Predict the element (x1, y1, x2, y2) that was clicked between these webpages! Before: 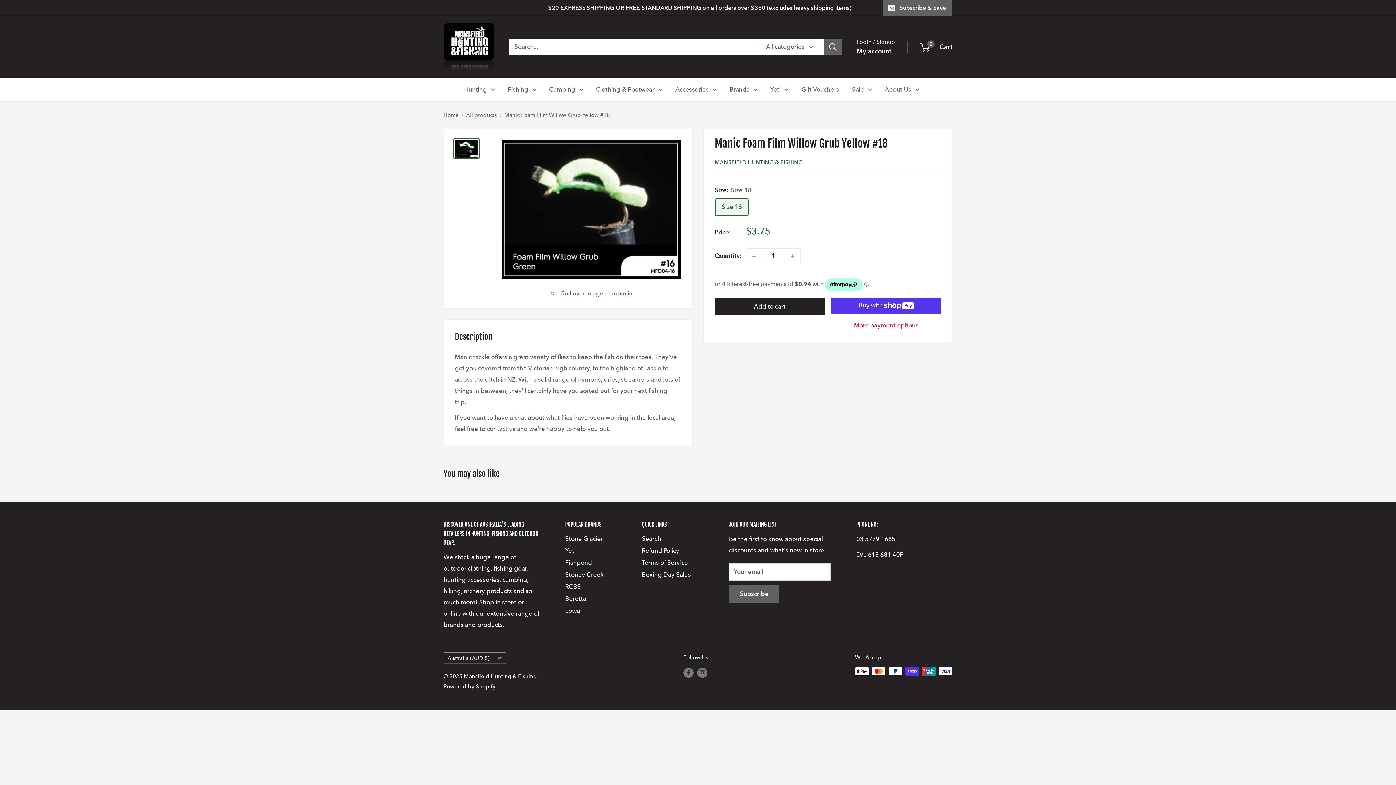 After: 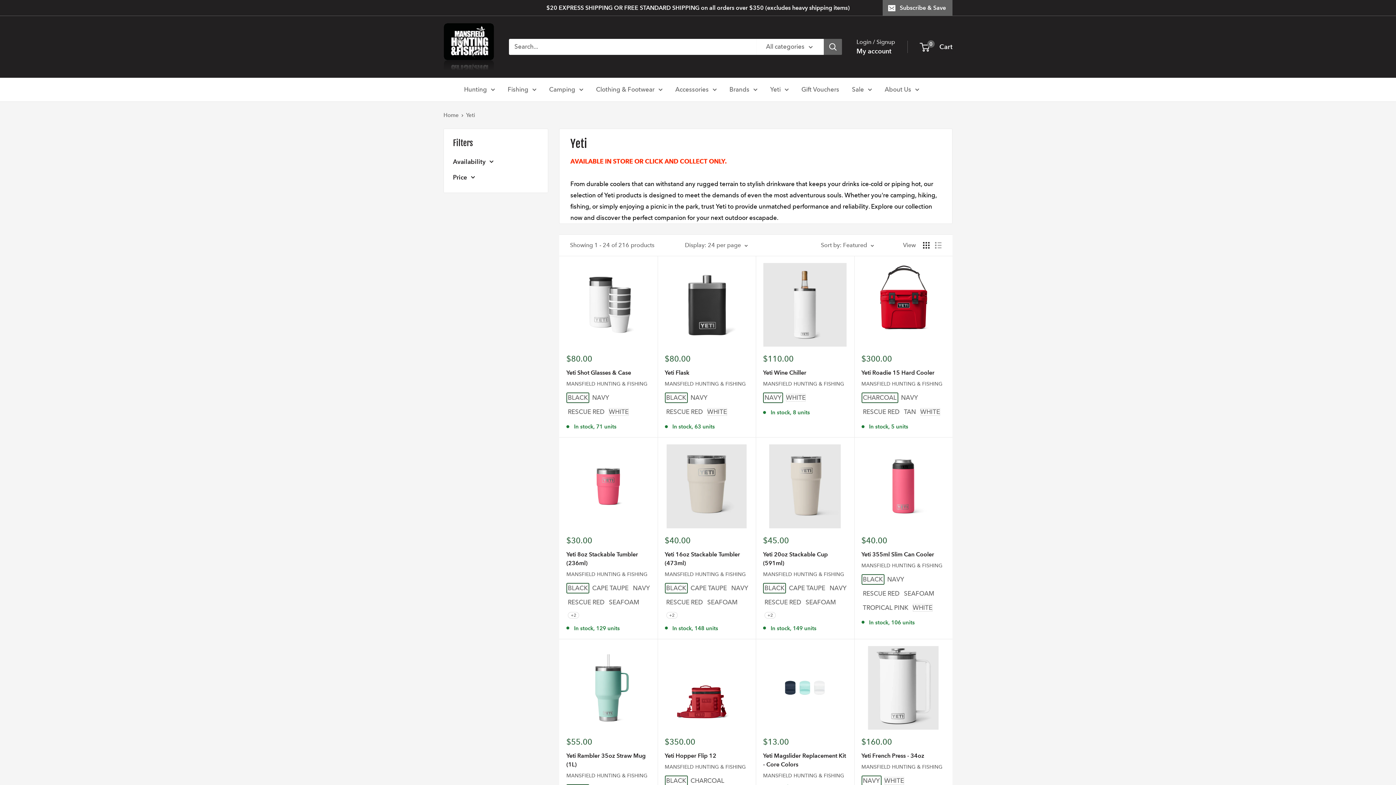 Action: label: Yeti bbox: (770, 83, 788, 95)